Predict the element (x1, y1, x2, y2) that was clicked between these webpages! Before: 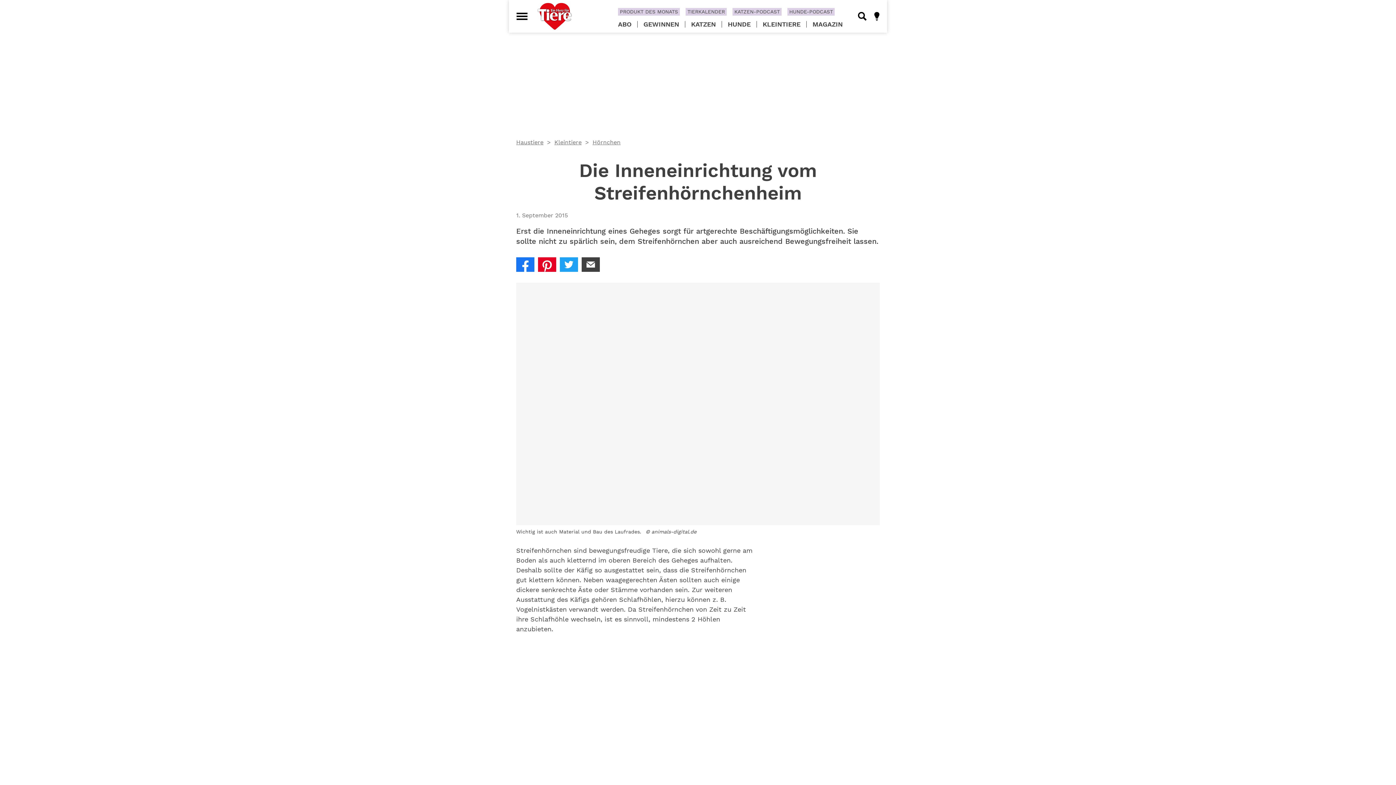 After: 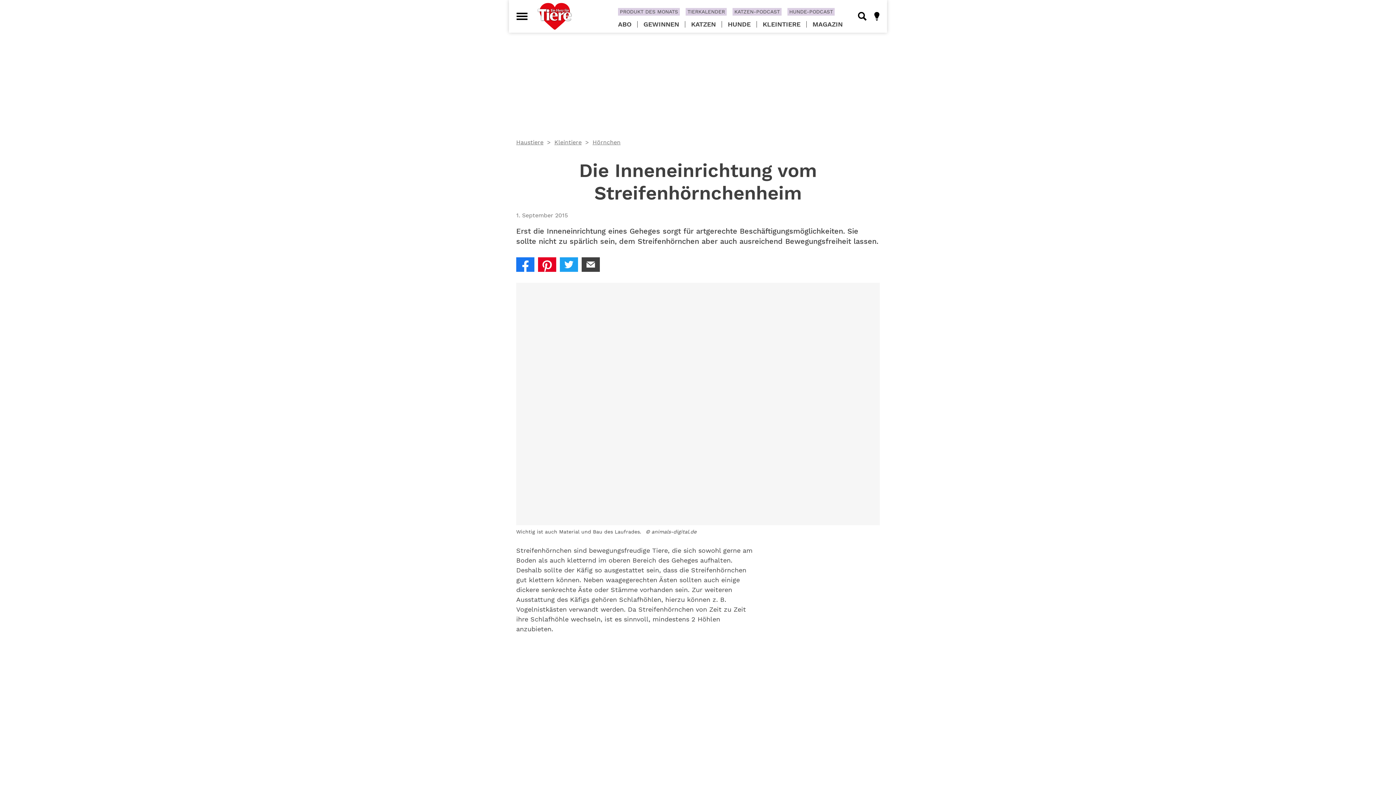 Action: bbox: (872, 12, 881, 20) label: Highlight Artikel